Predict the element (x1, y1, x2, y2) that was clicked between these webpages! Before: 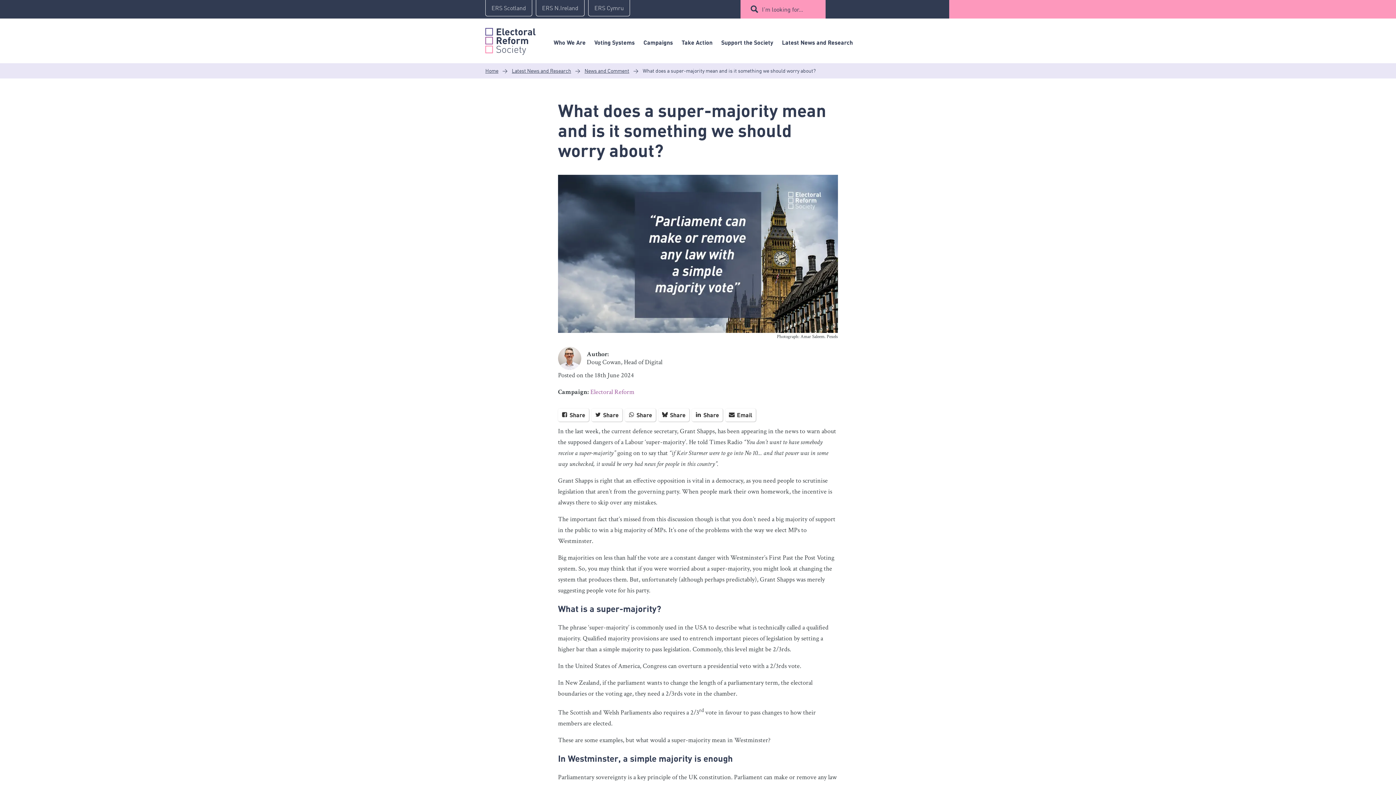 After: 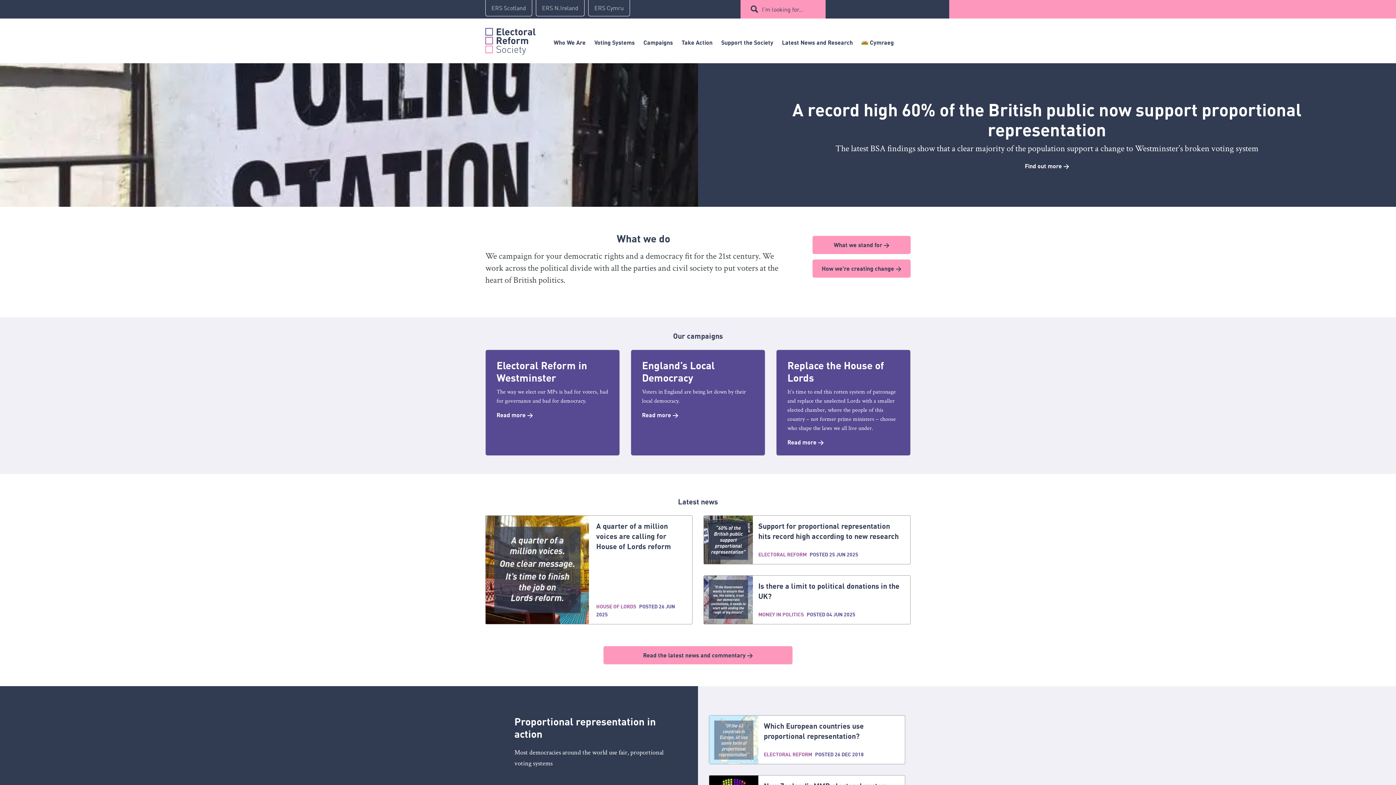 Action: label: Home bbox: (485, 67, 498, 73)